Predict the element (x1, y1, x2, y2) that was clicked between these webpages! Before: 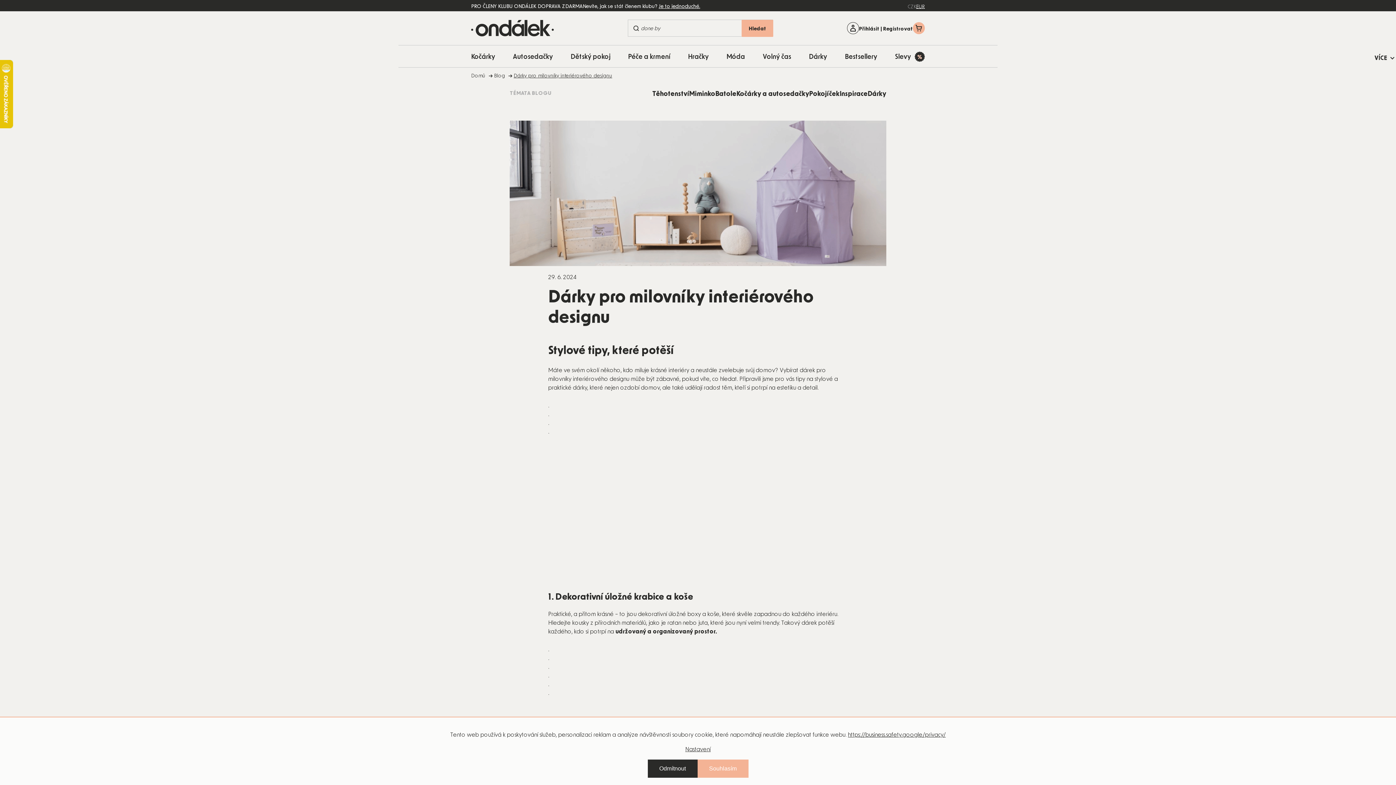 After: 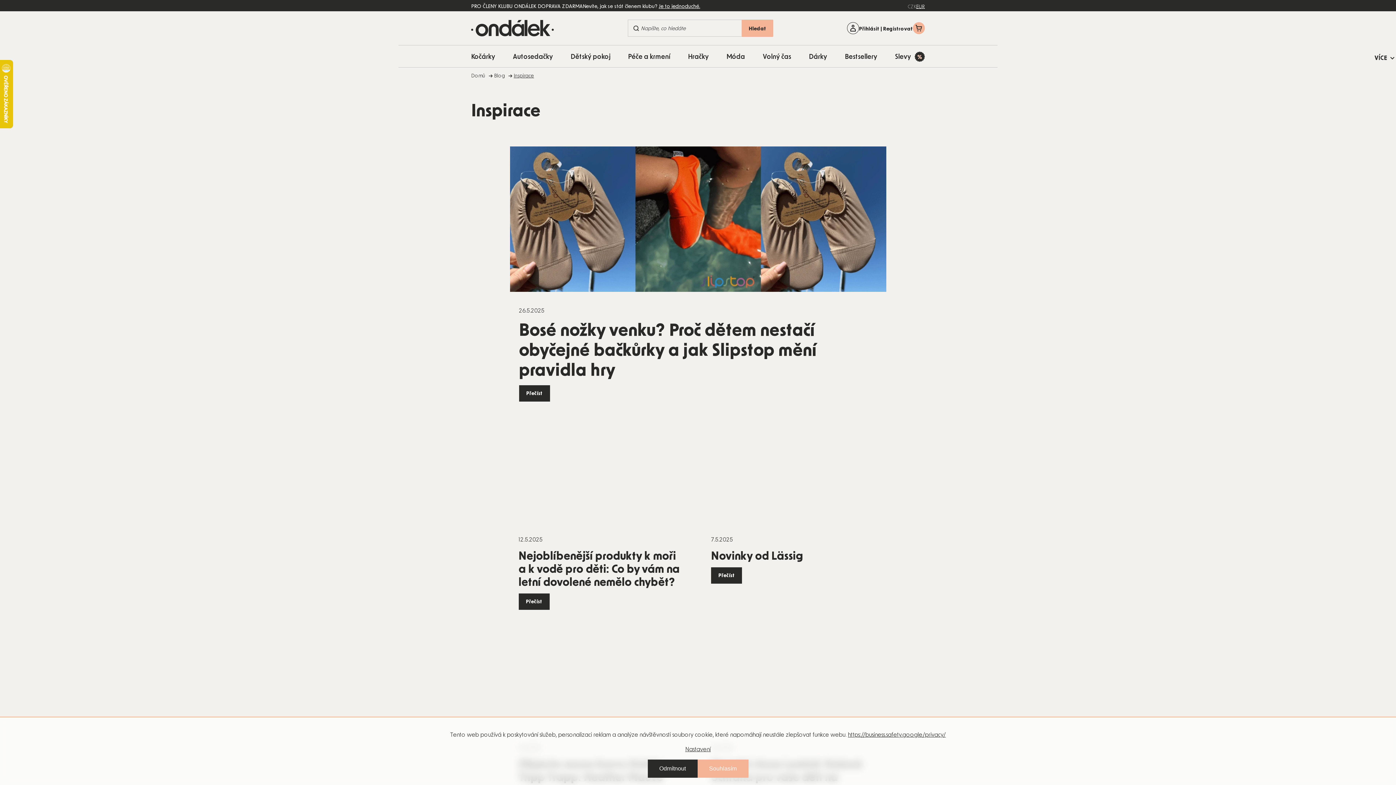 Action: label: Inspirace bbox: (839, 90, 867, 98)